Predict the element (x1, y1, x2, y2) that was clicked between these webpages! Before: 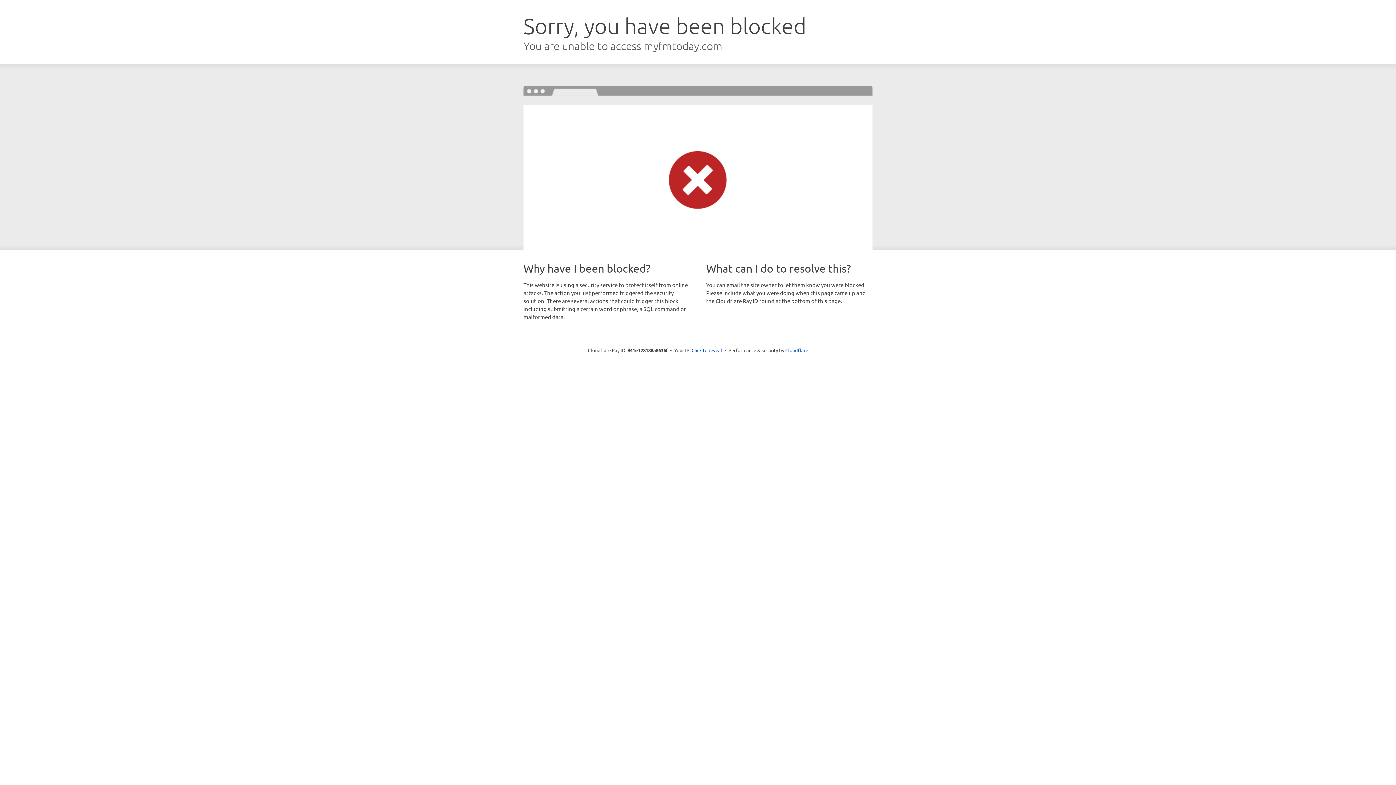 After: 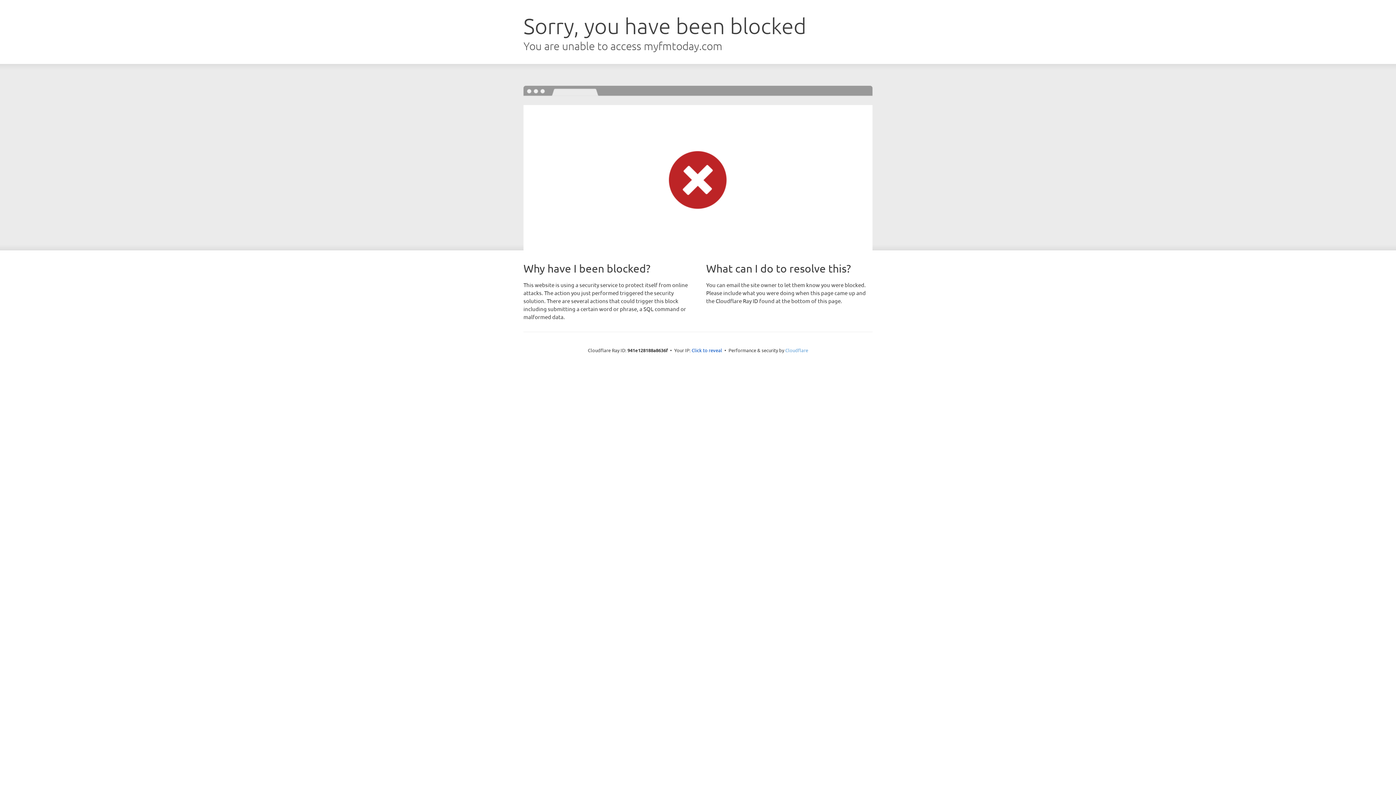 Action: bbox: (785, 347, 808, 353) label: Cloudflare